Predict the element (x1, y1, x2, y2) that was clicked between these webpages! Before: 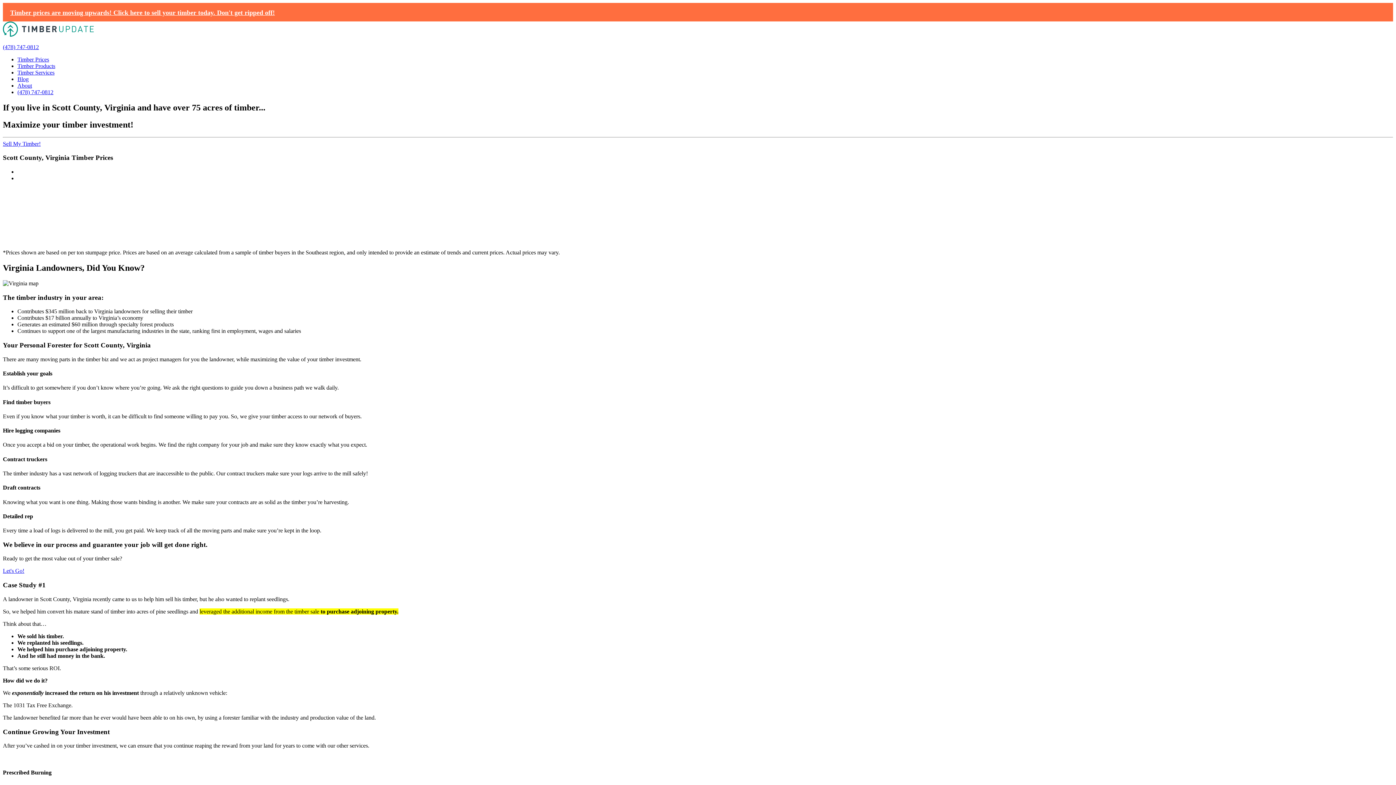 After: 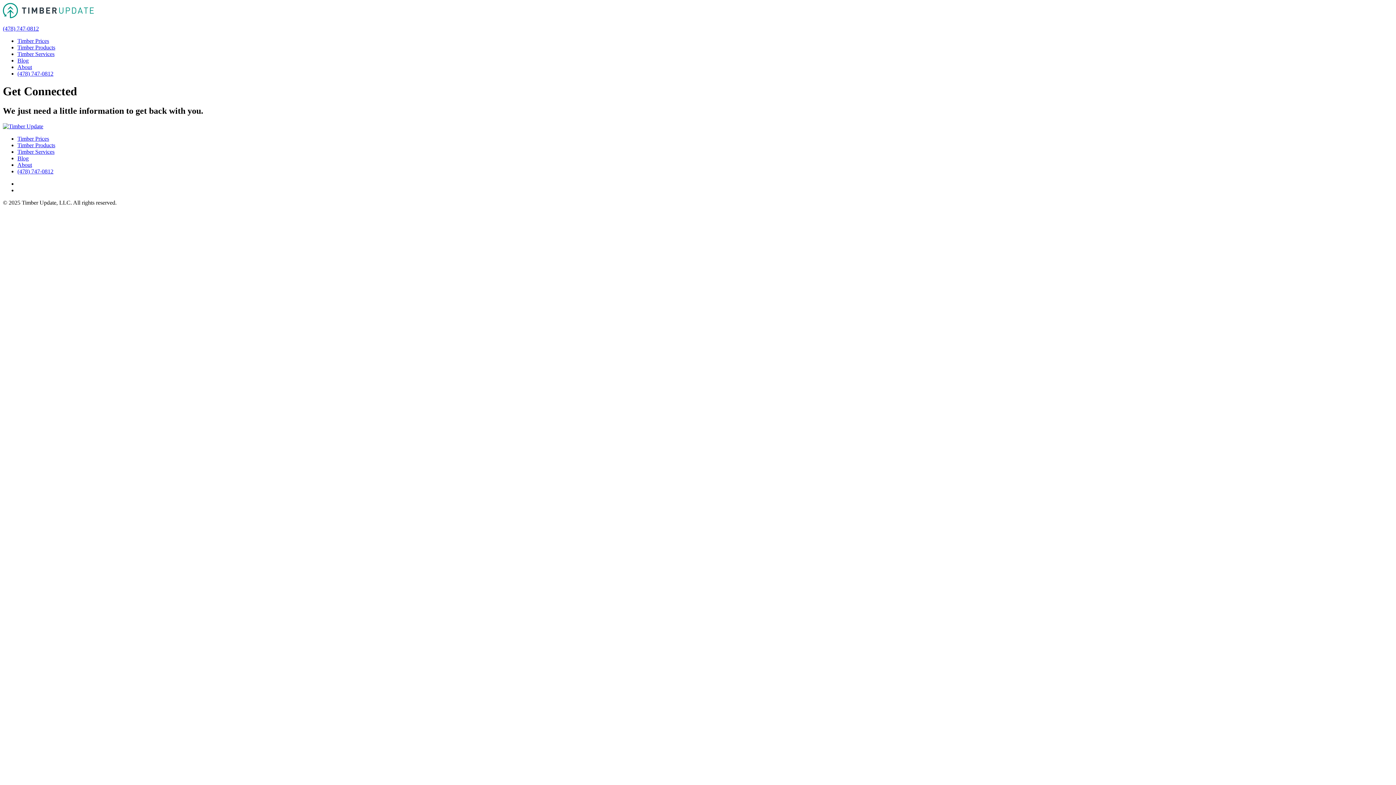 Action: label: Timber prices are moving upwards! Click here to sell your timber today. Don't get ripped off! bbox: (7, 7, 1389, 17)